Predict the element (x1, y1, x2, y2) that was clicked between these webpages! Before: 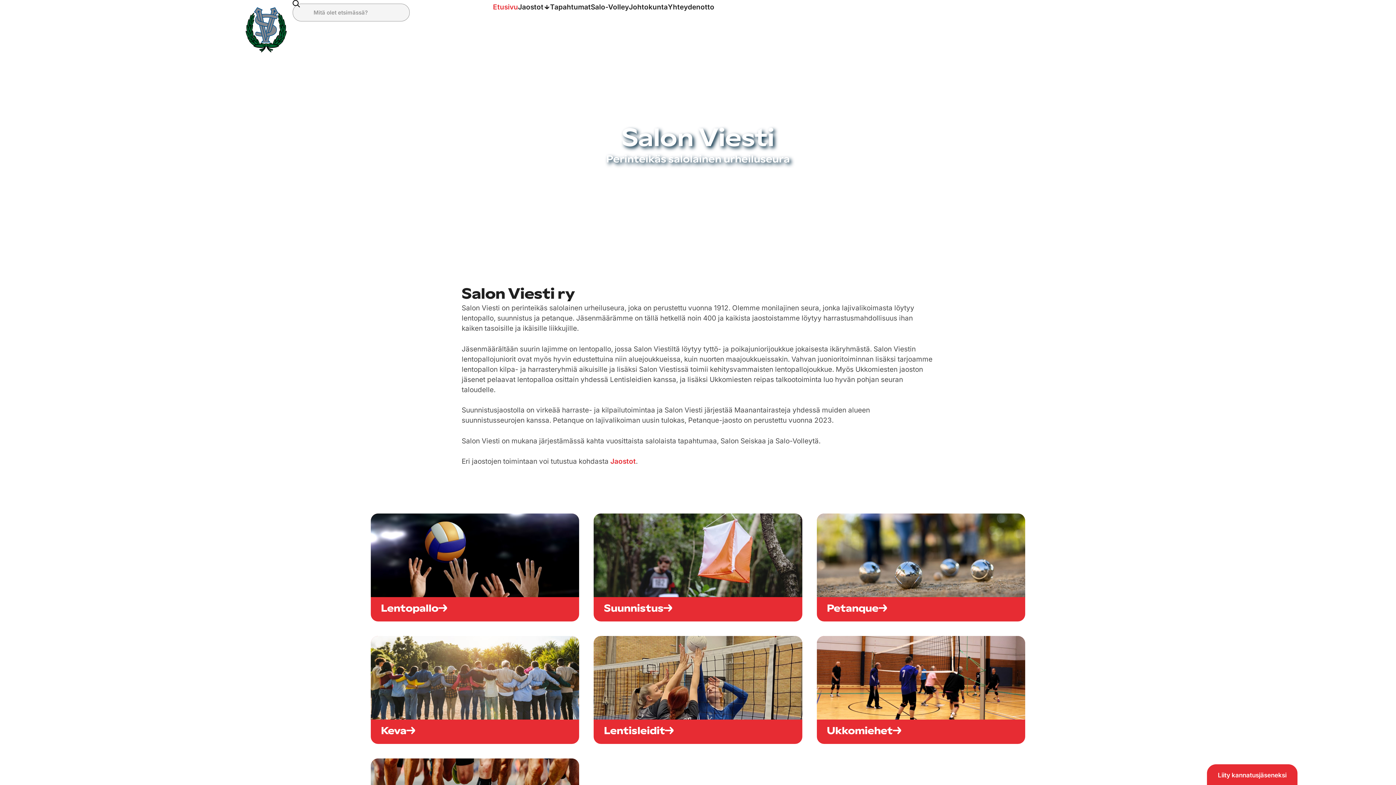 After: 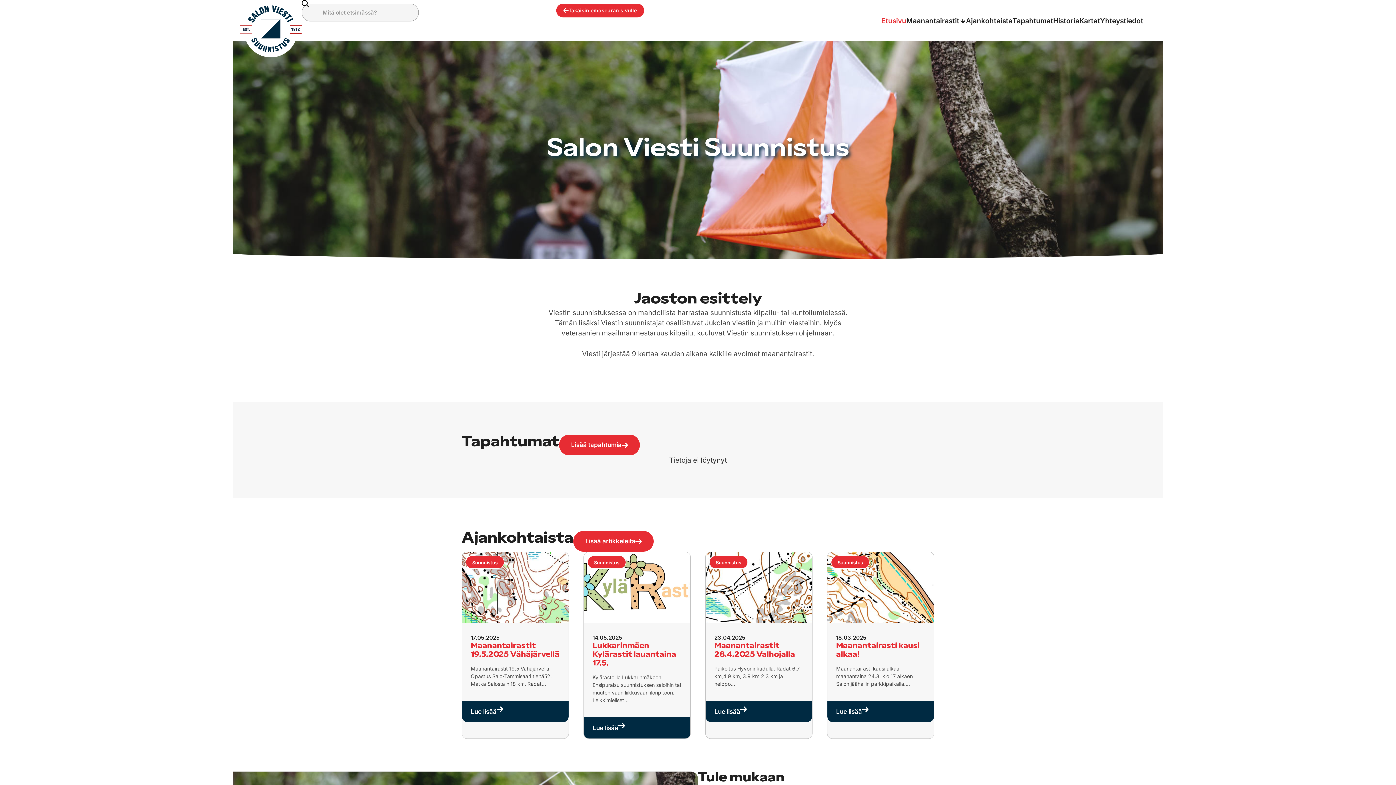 Action: label: Suunnistus bbox: (593, 513, 802, 621)